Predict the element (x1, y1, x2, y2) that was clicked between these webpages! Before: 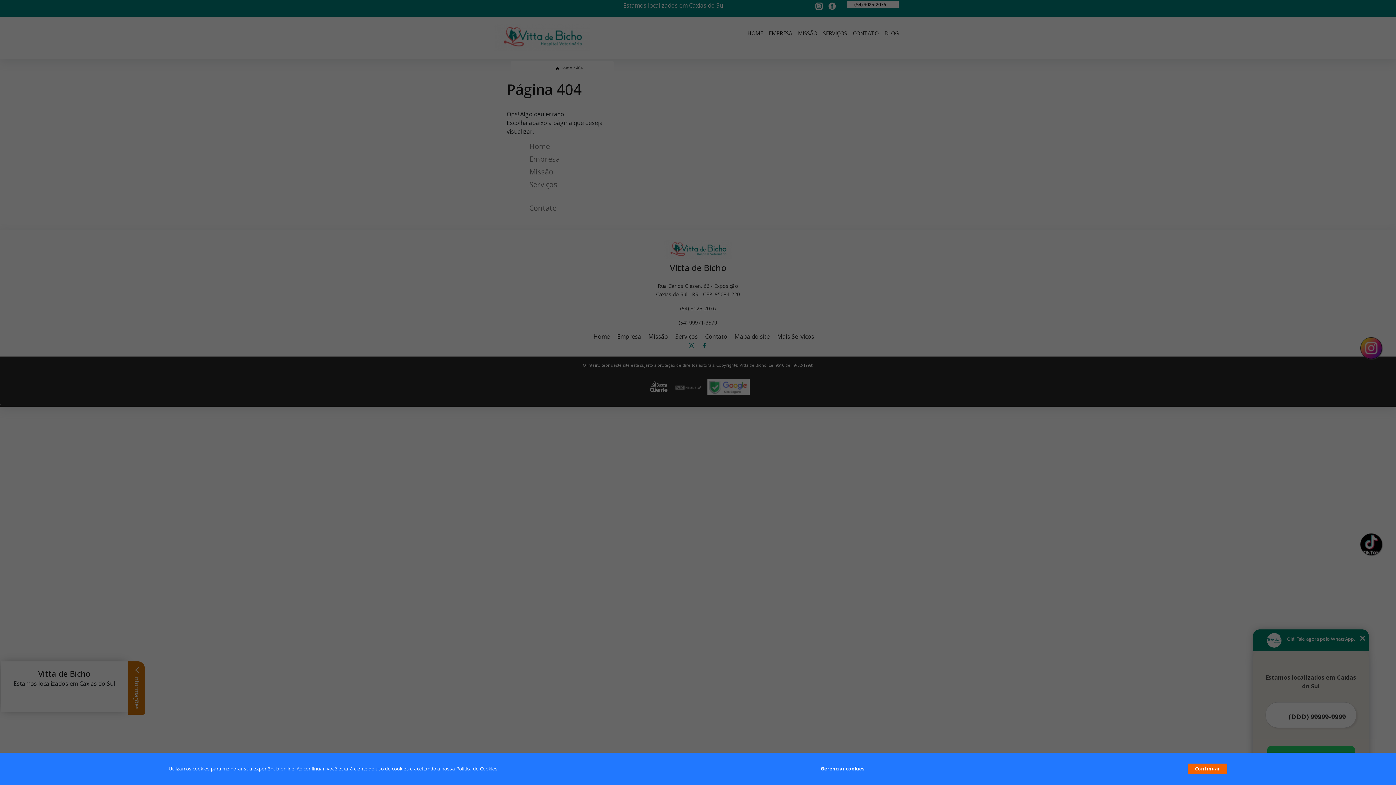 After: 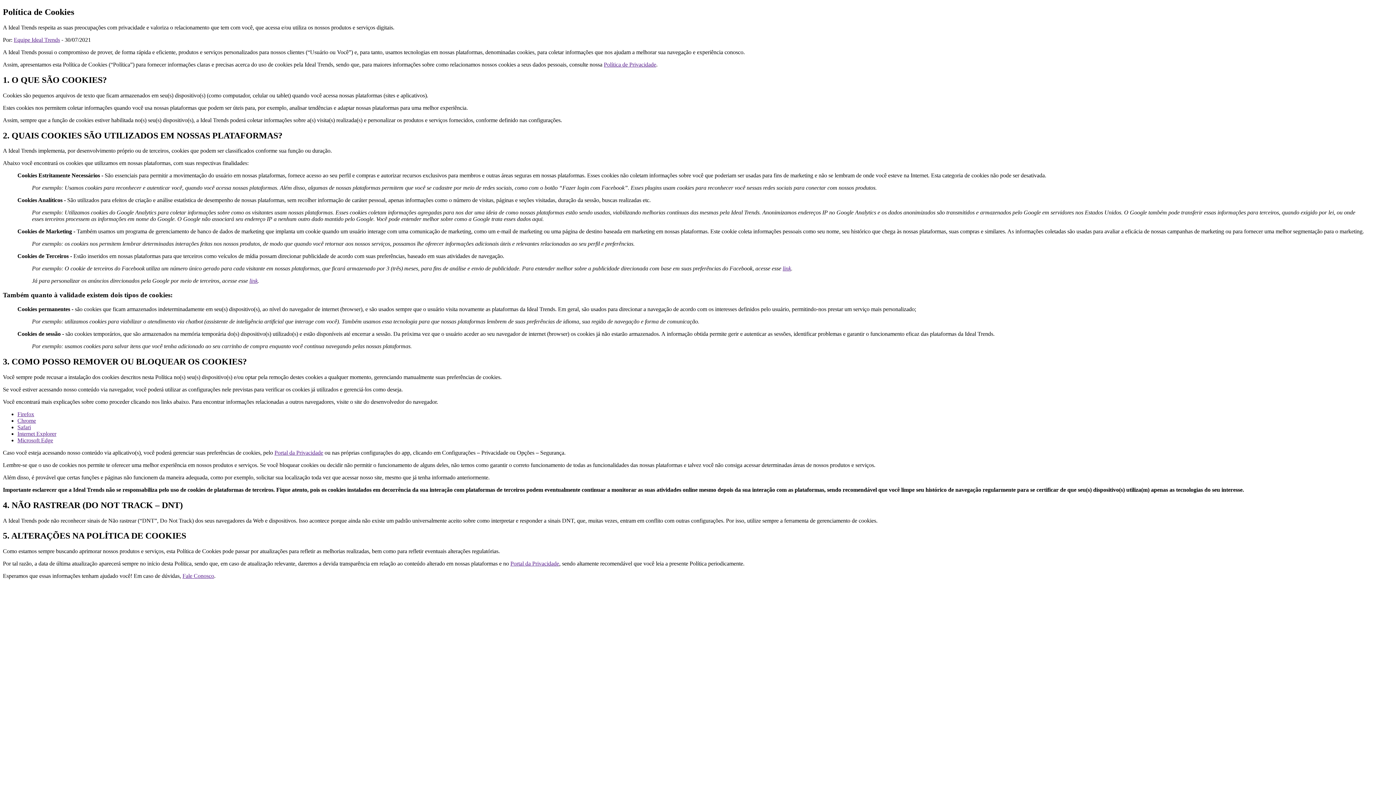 Action: label: Política de Cookies bbox: (456, 765, 497, 772)